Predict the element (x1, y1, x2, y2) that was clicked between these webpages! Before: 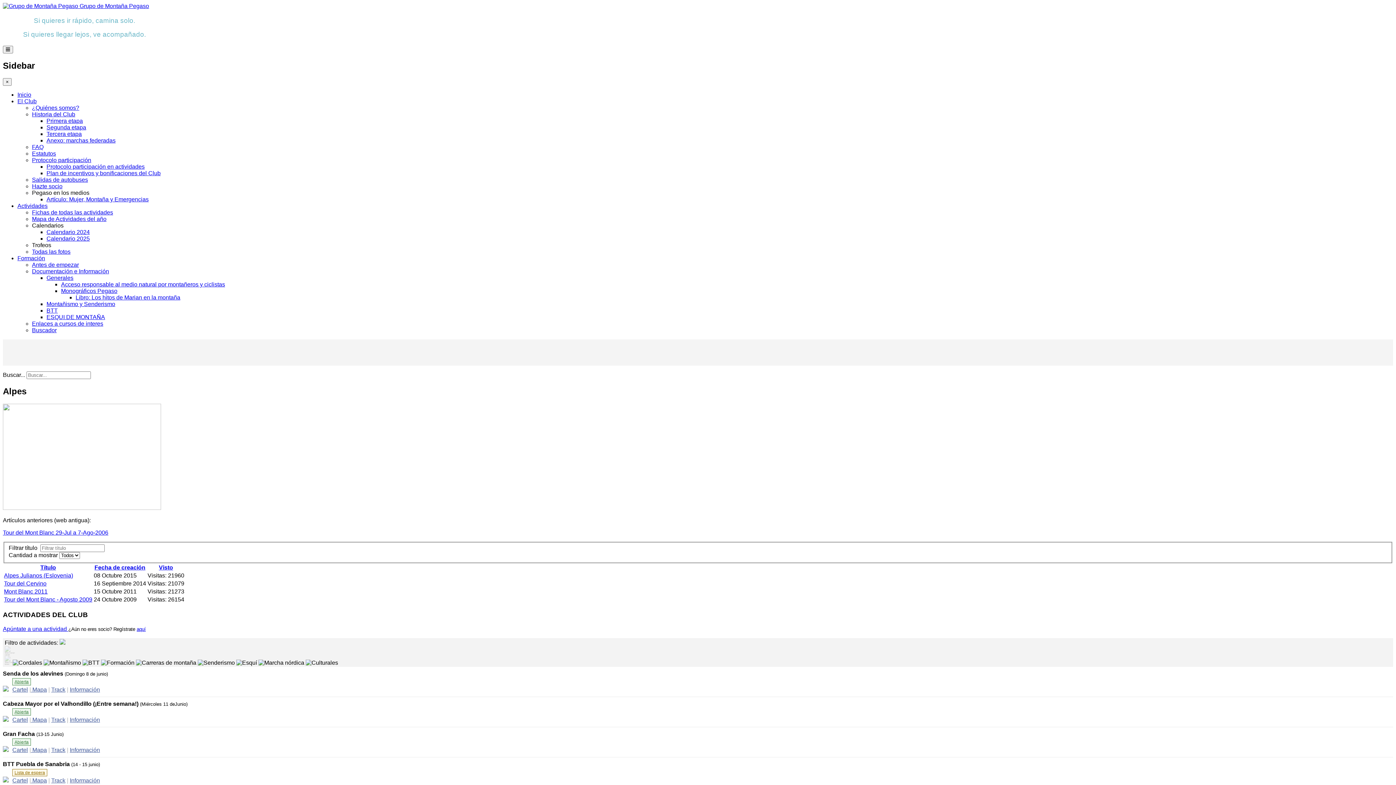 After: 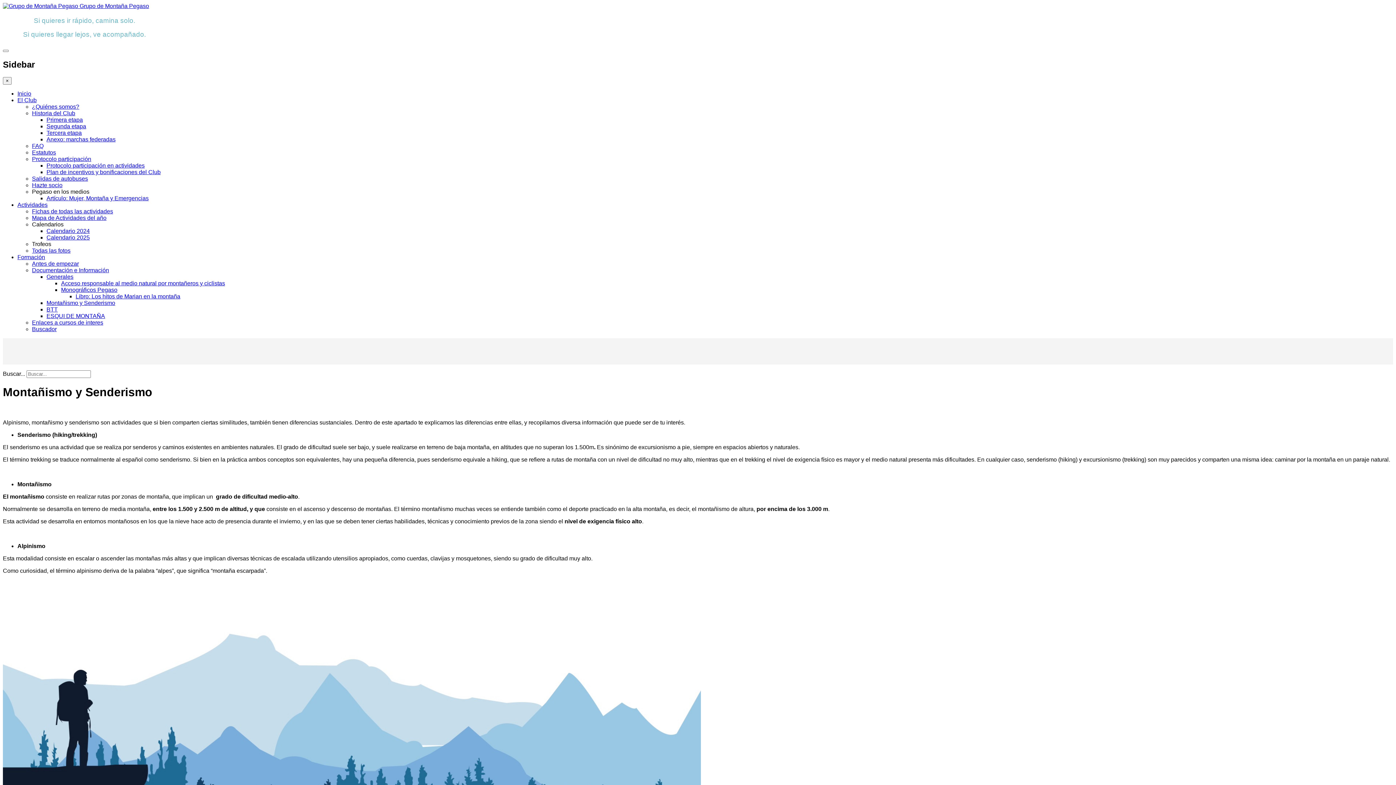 Action: label: Montañismo y Senderismo bbox: (46, 301, 115, 307)